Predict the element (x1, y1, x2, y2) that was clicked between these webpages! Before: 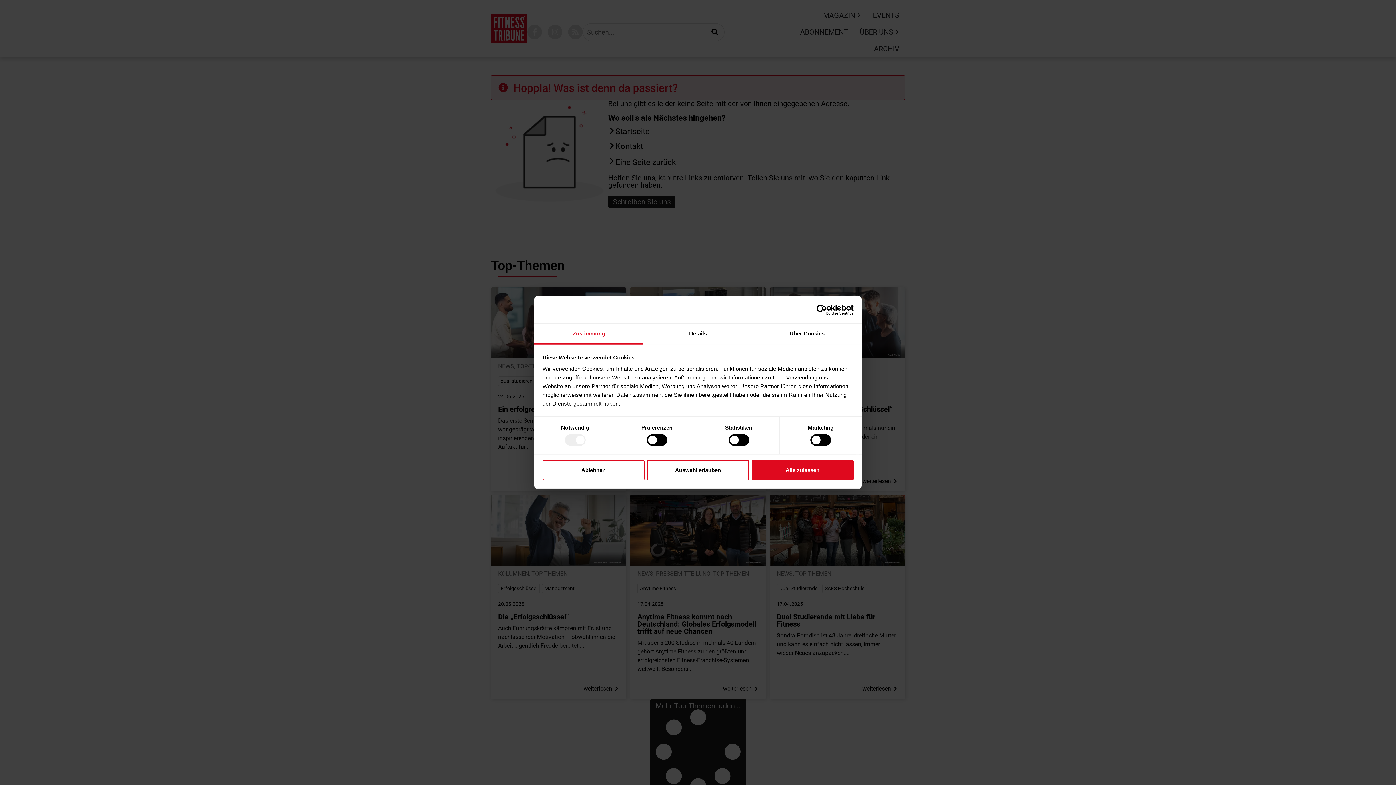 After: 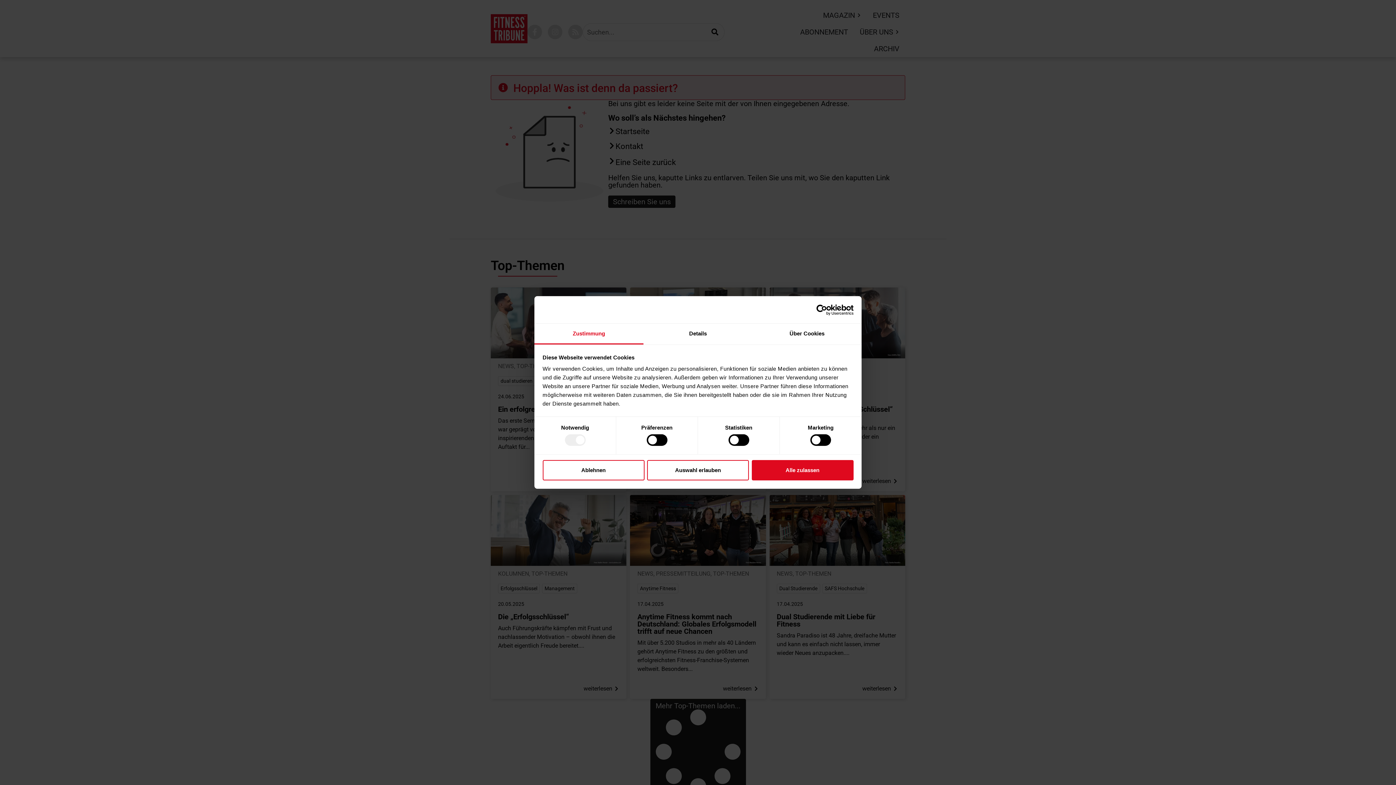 Action: label: Zustimmung bbox: (534, 323, 643, 344)